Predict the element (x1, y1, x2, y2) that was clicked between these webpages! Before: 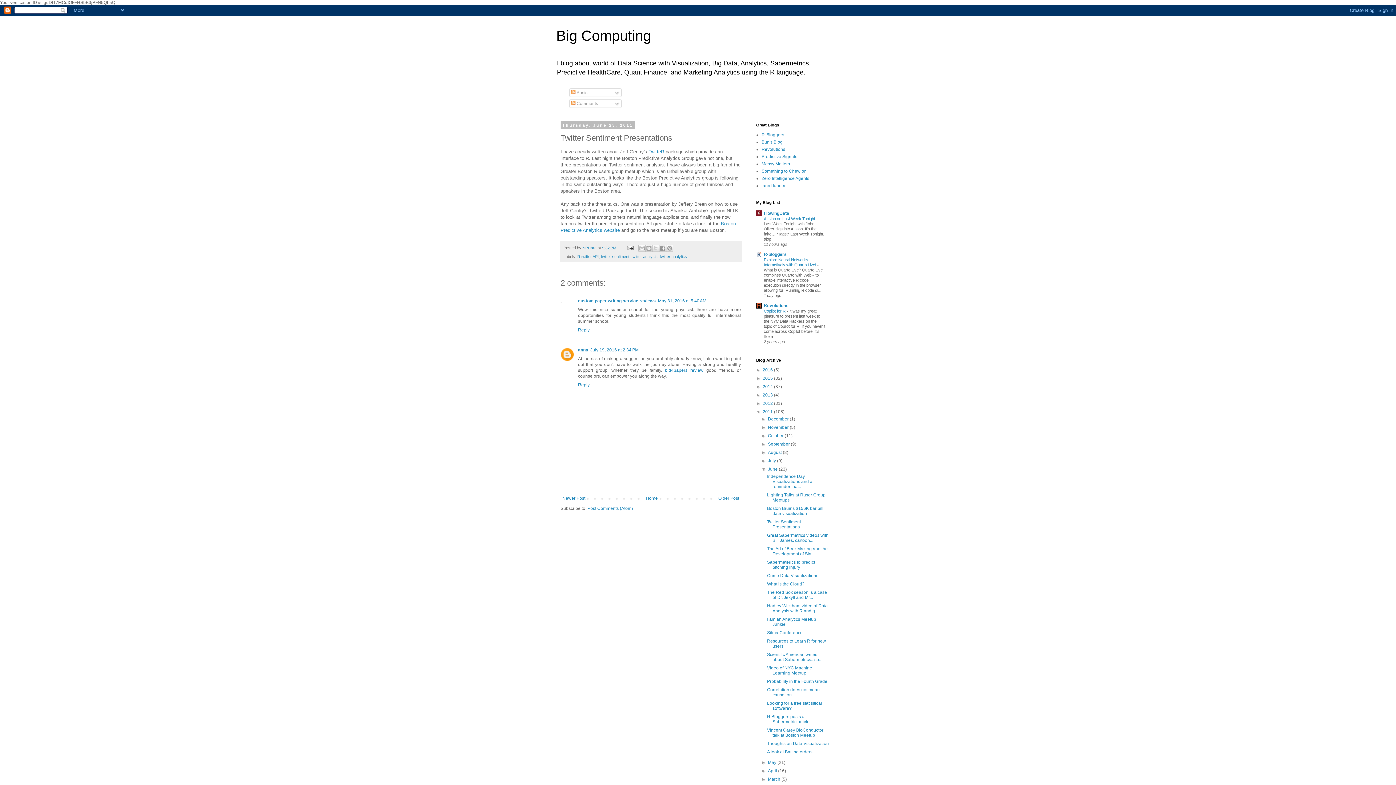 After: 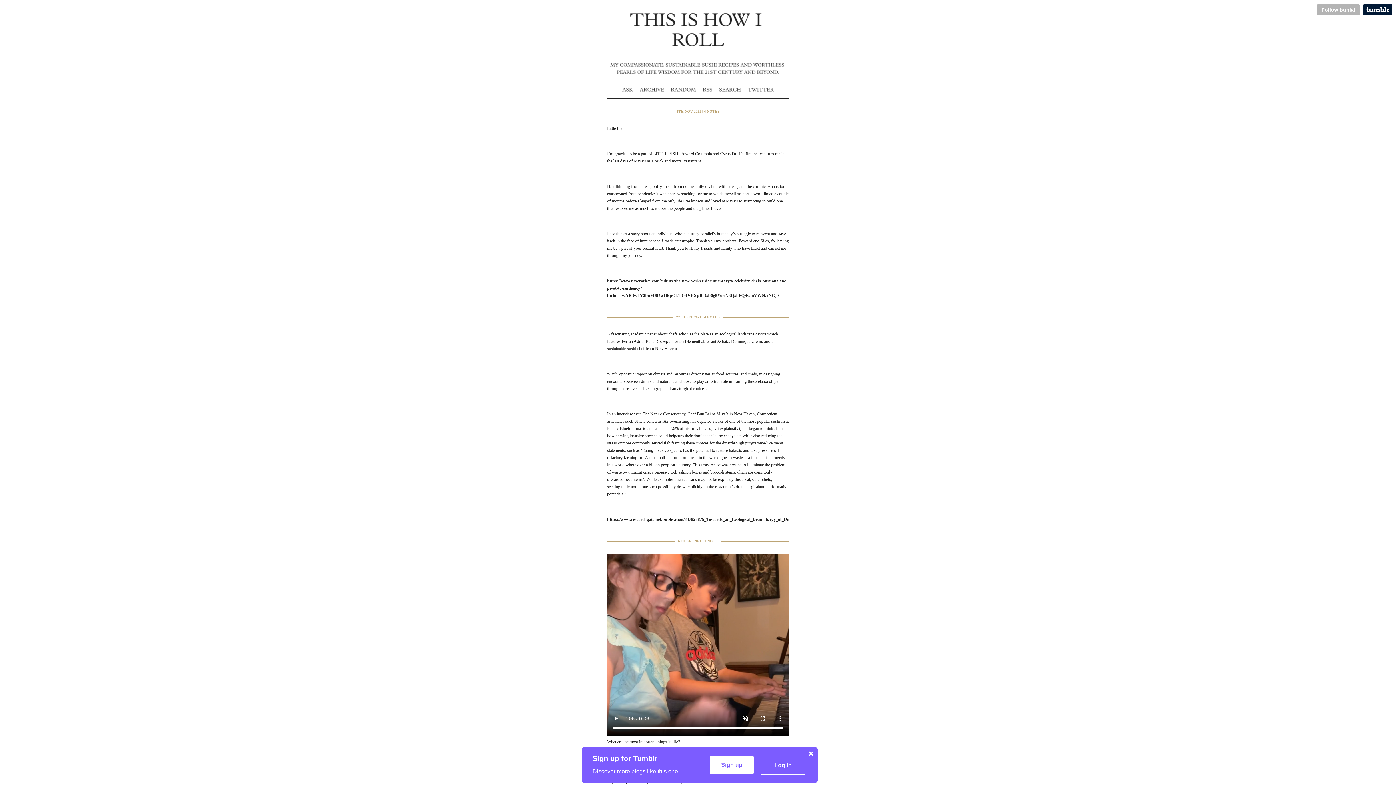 Action: bbox: (761, 139, 782, 144) label: Bun's Blog